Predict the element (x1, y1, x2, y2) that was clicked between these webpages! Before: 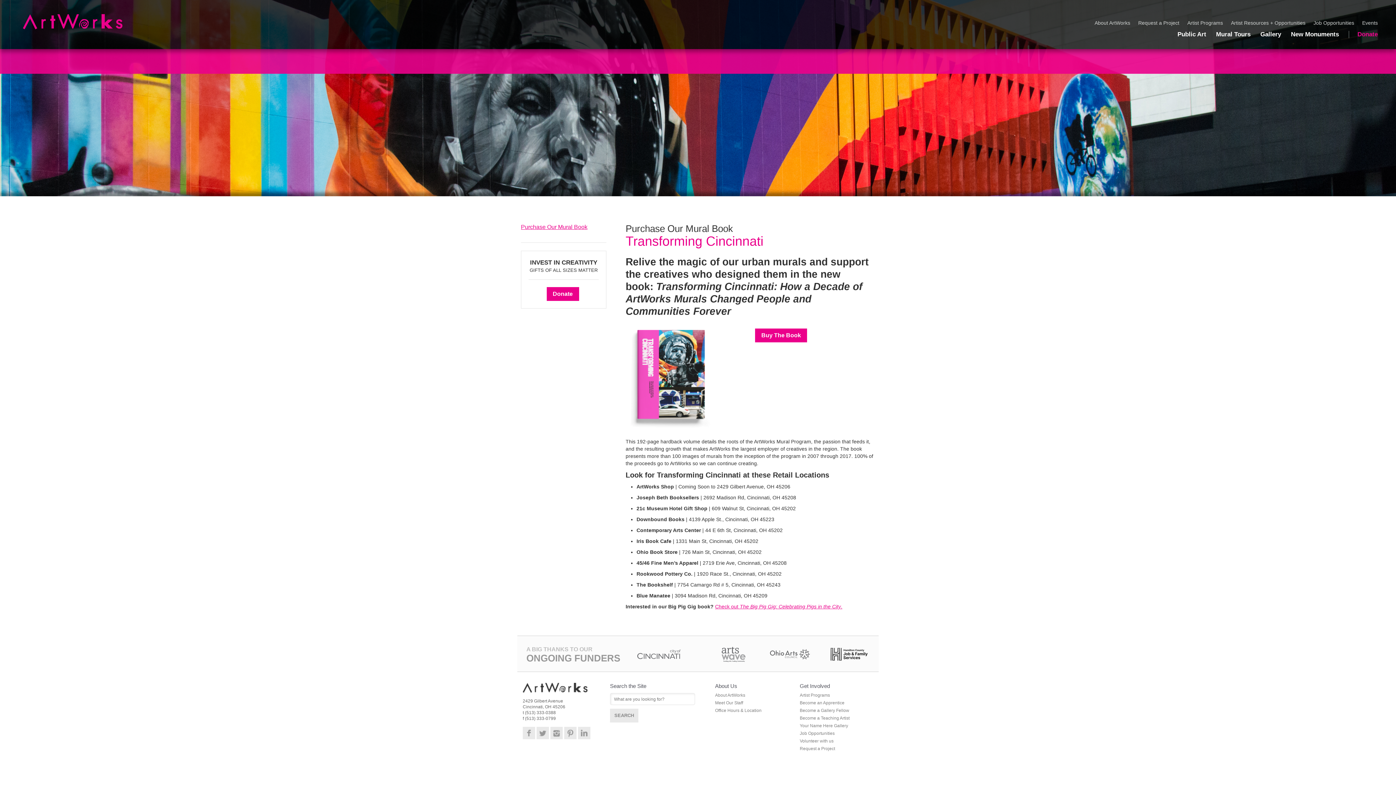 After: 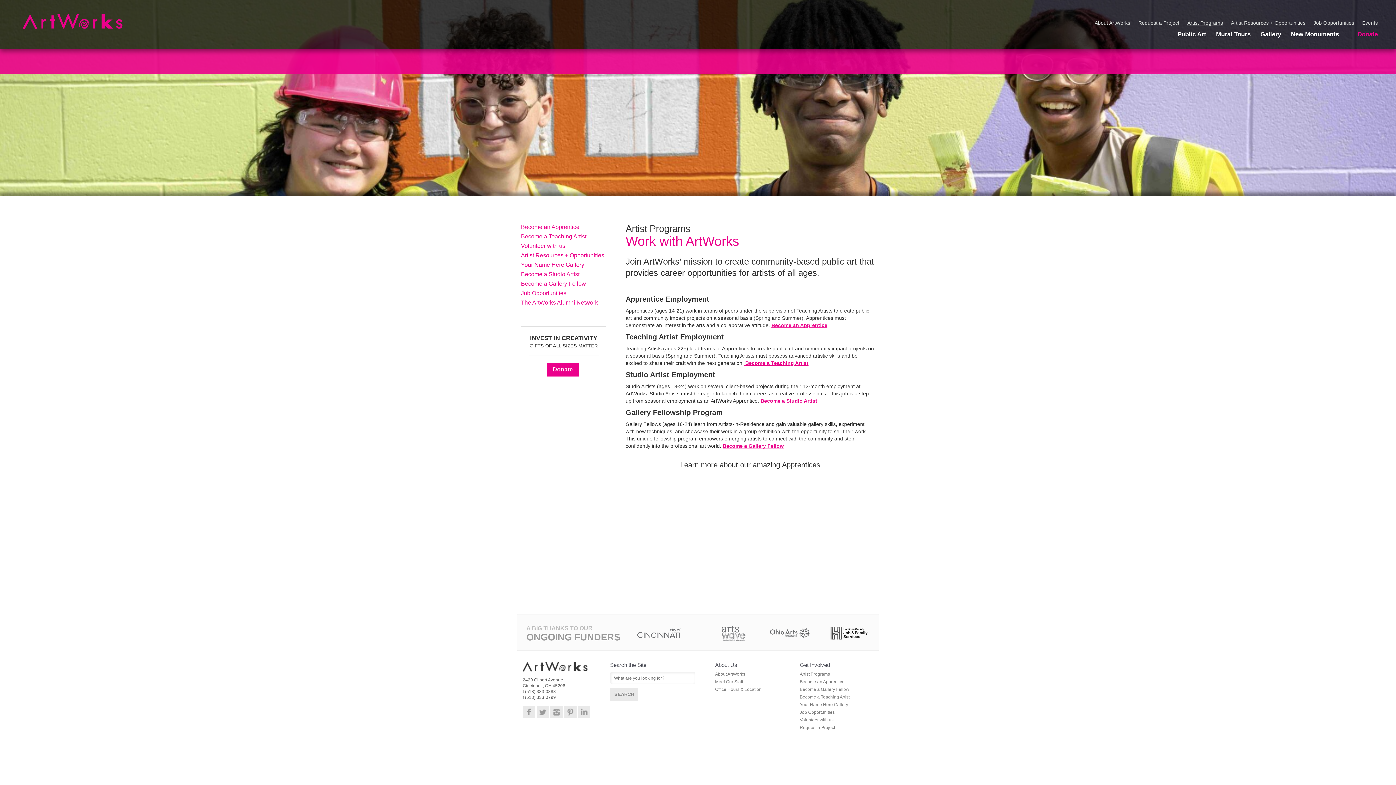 Action: label: Artist Programs bbox: (800, 693, 830, 698)